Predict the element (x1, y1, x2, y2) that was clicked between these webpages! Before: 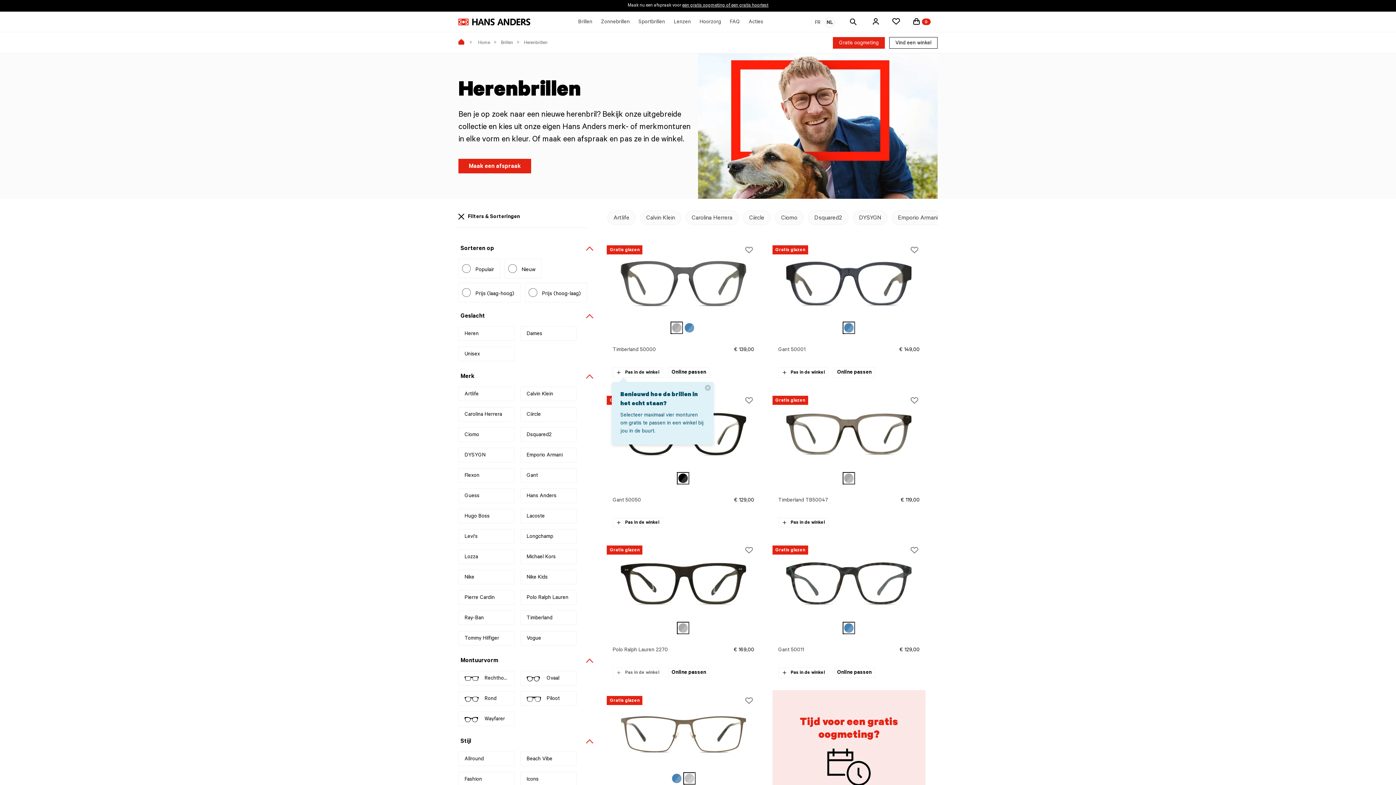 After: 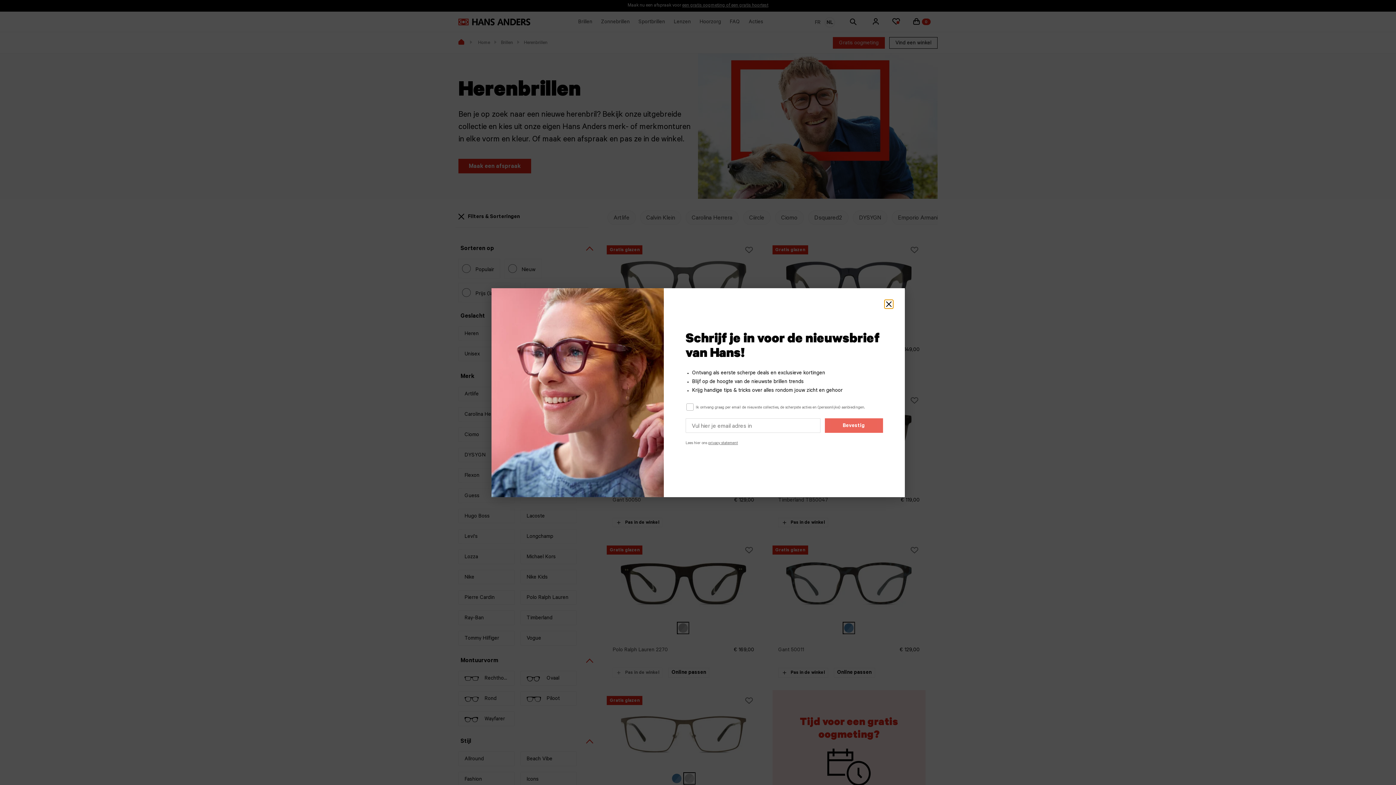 Action: bbox: (745, 246, 752, 253)